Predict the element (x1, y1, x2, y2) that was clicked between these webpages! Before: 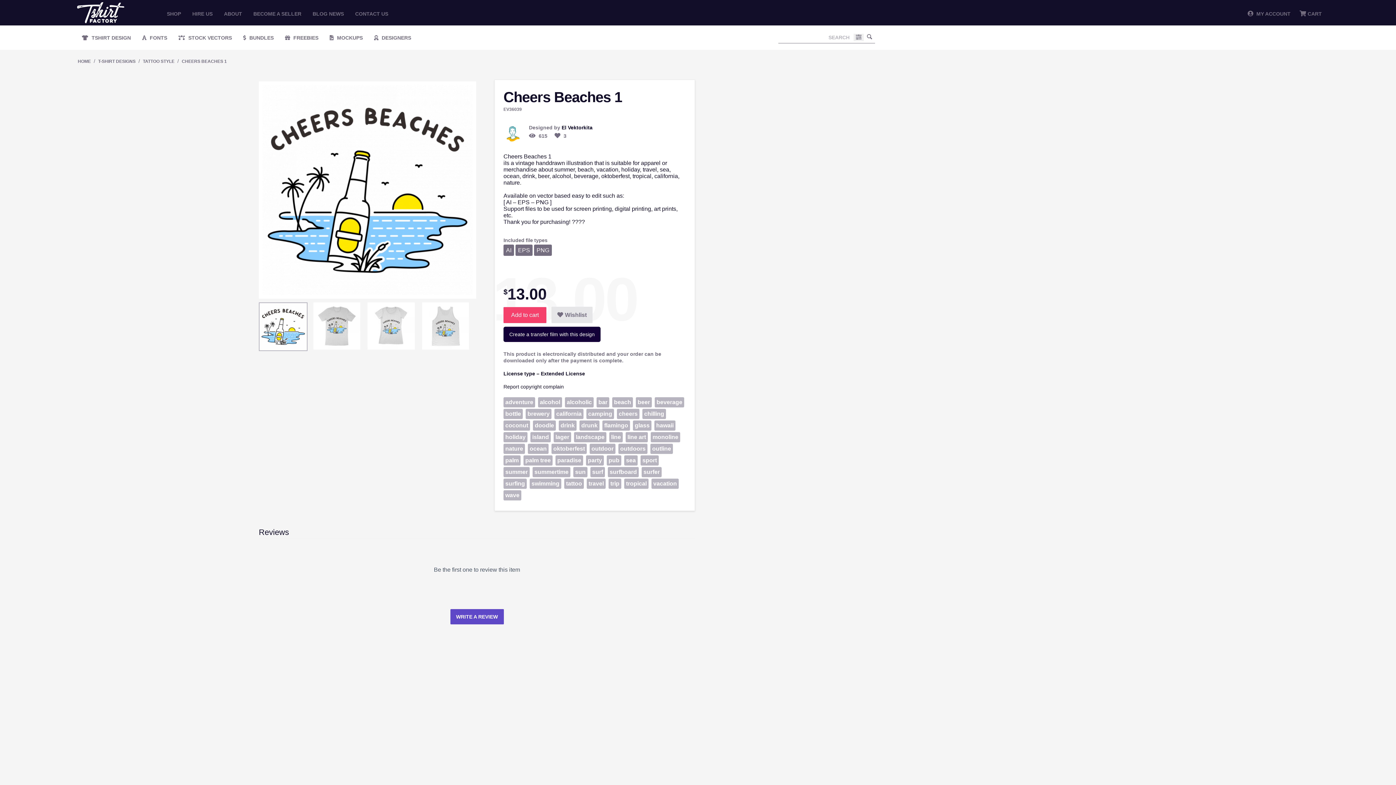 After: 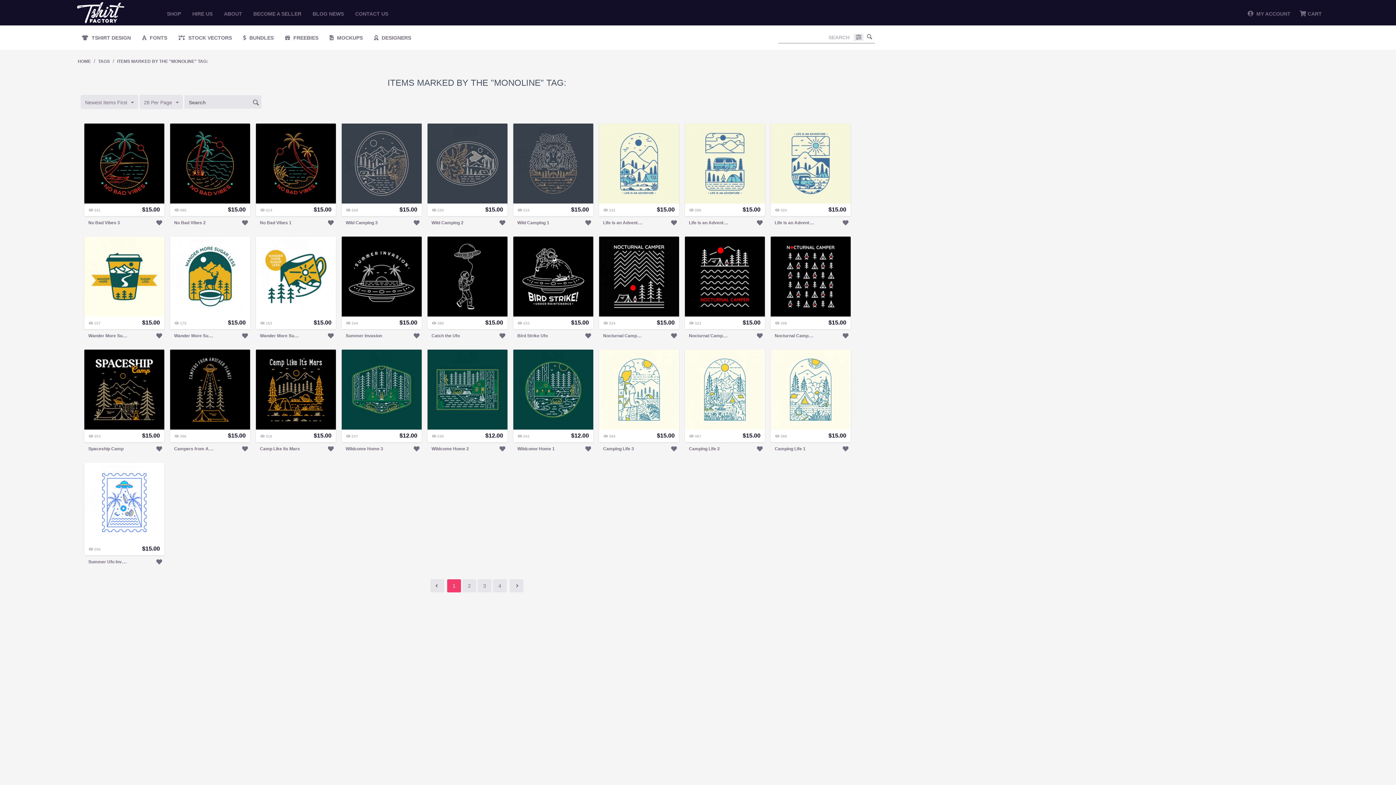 Action: label: monoline bbox: (650, 432, 680, 442)